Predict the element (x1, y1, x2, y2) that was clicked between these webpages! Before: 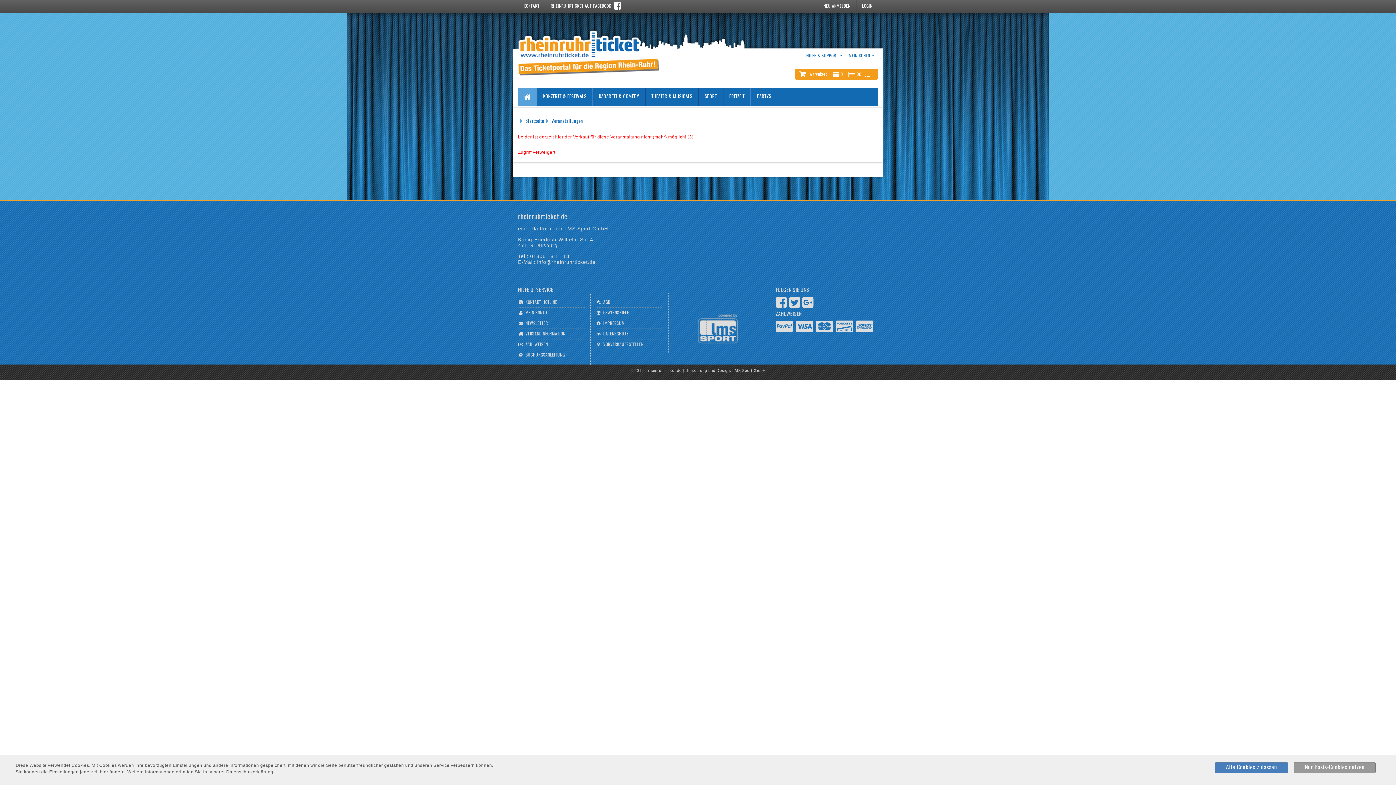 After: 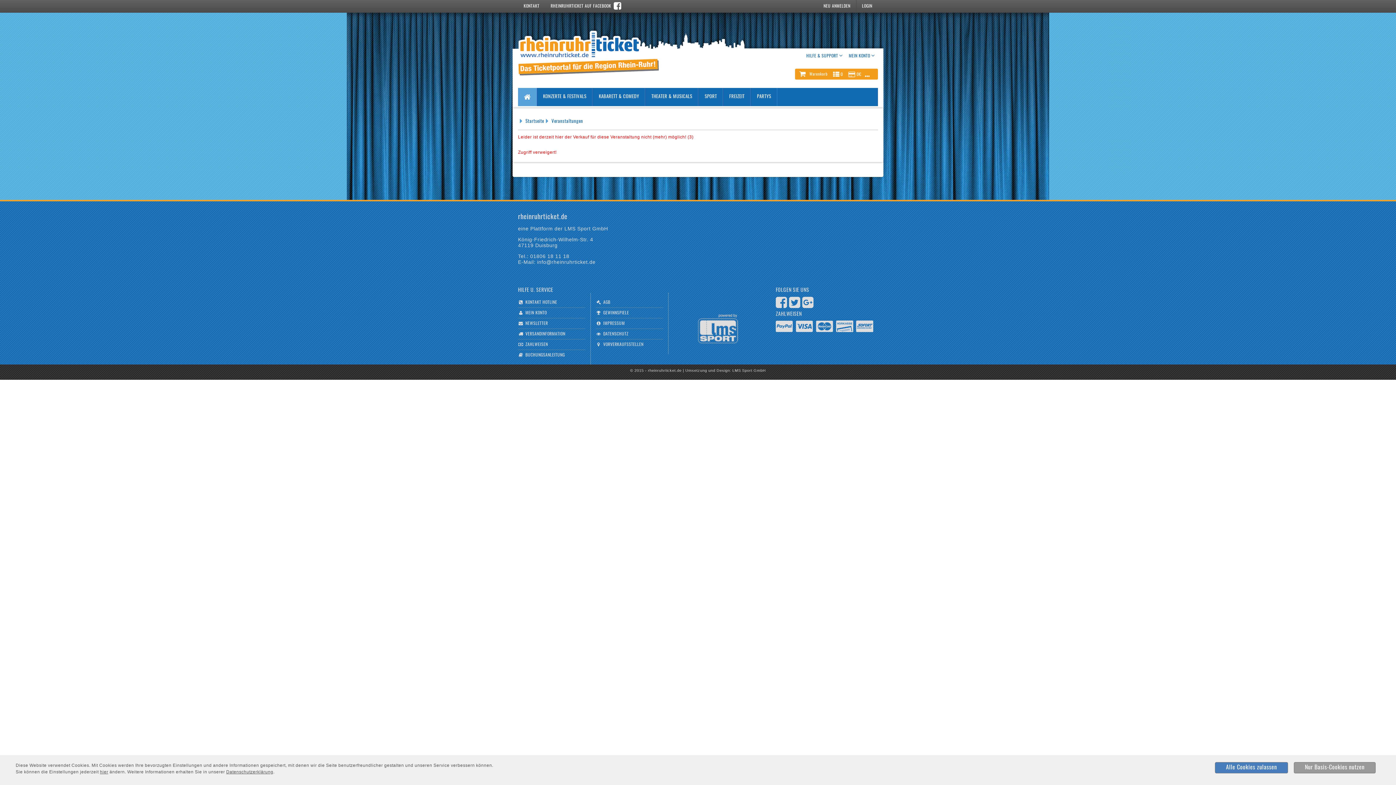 Action: bbox: (698, 299, 698, 304)